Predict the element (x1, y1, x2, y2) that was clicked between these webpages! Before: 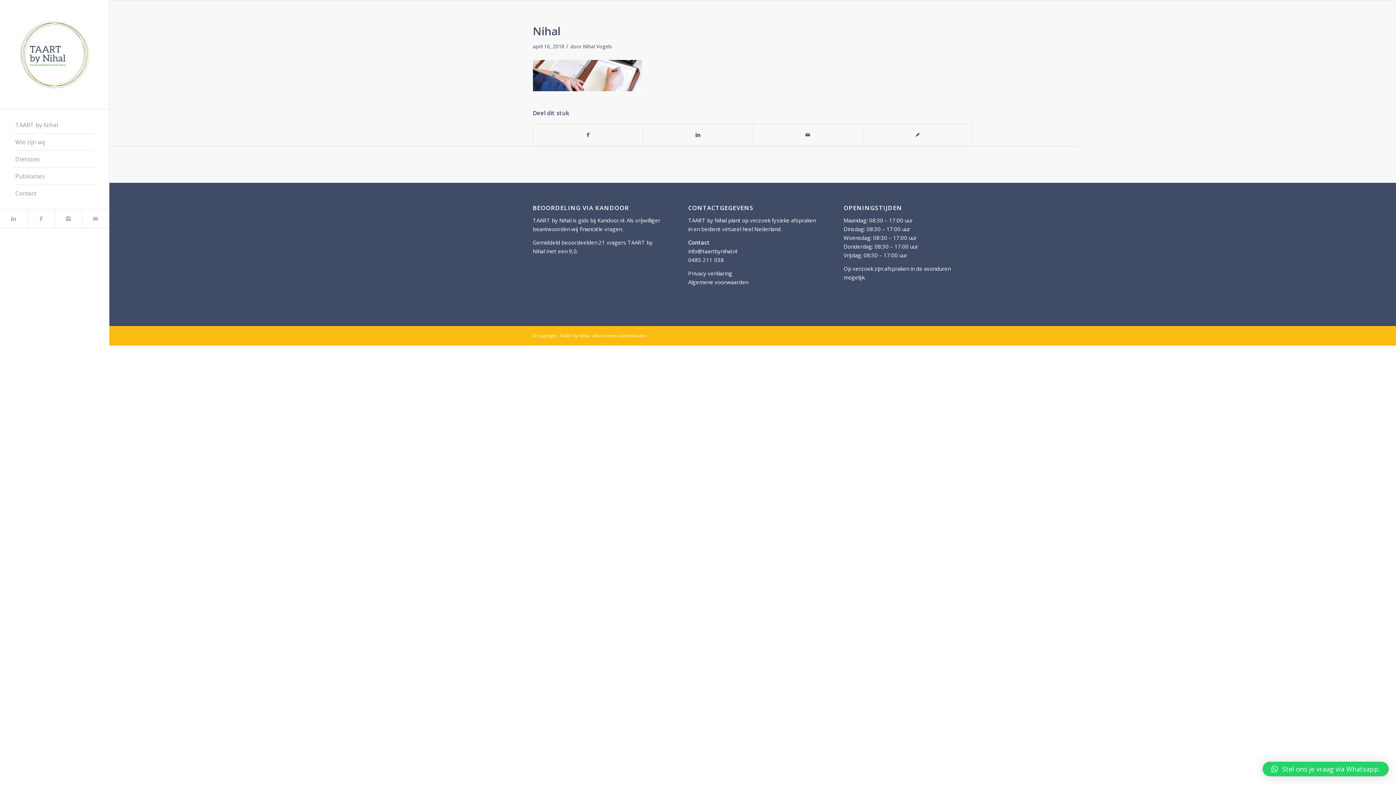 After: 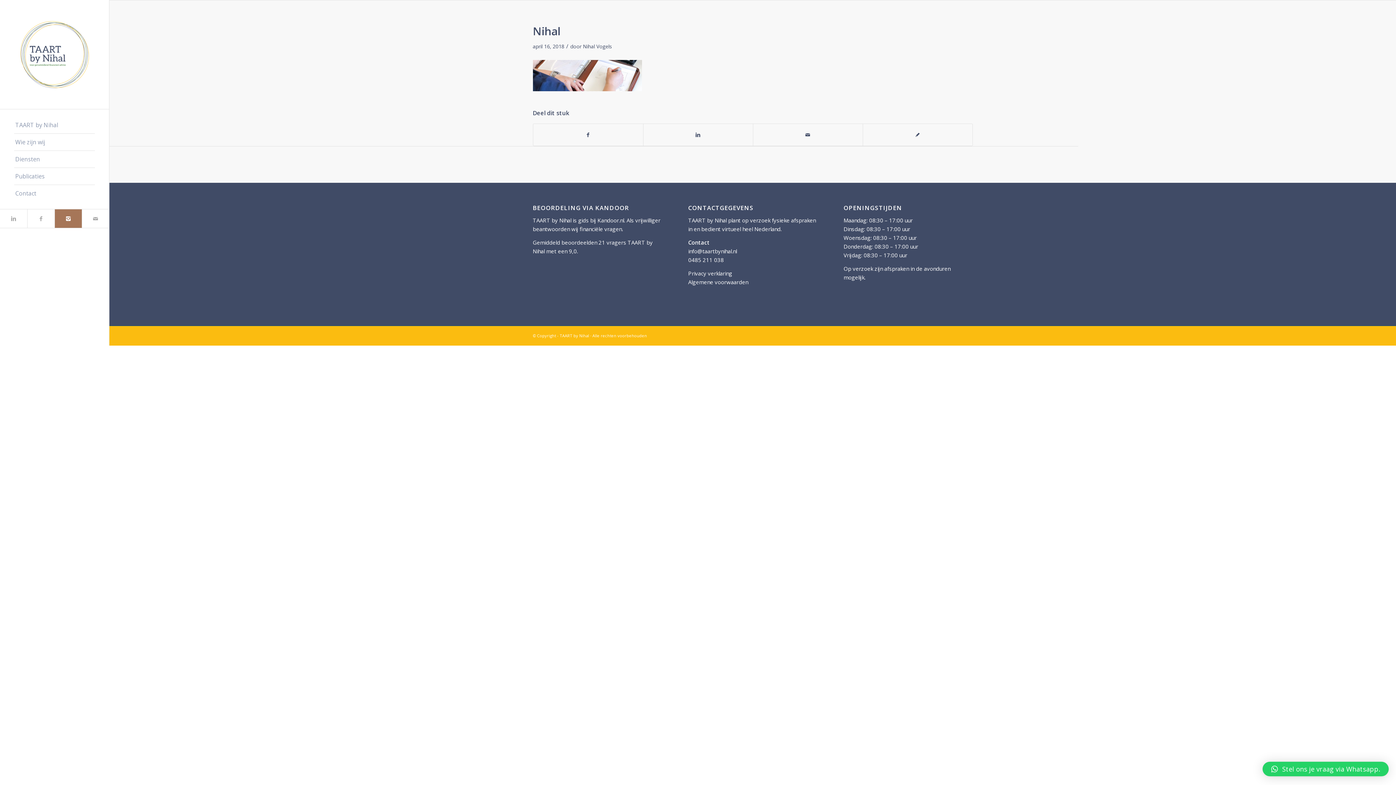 Action: bbox: (54, 209, 81, 228)